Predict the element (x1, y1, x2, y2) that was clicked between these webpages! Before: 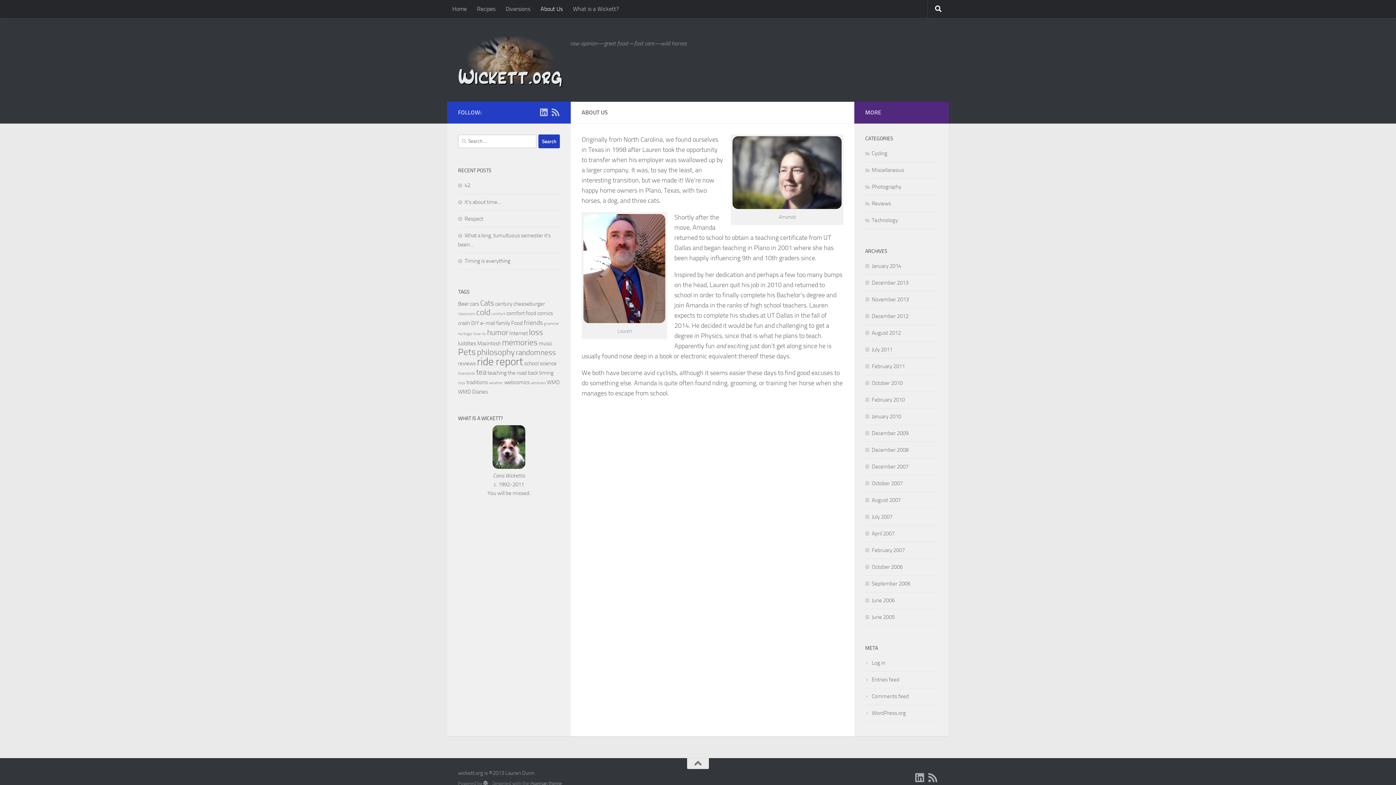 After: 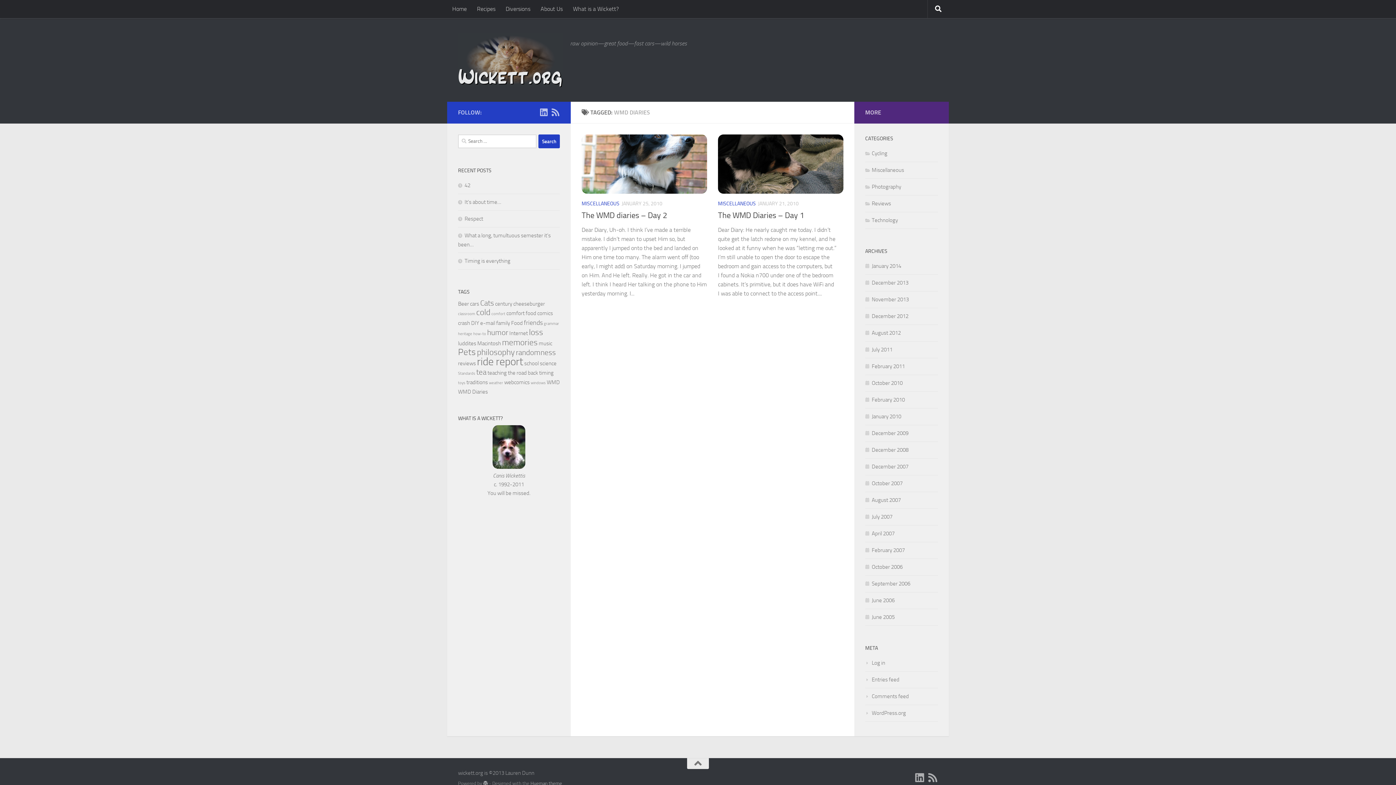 Action: bbox: (458, 388, 488, 395) label: WMD Diaries (2 items)